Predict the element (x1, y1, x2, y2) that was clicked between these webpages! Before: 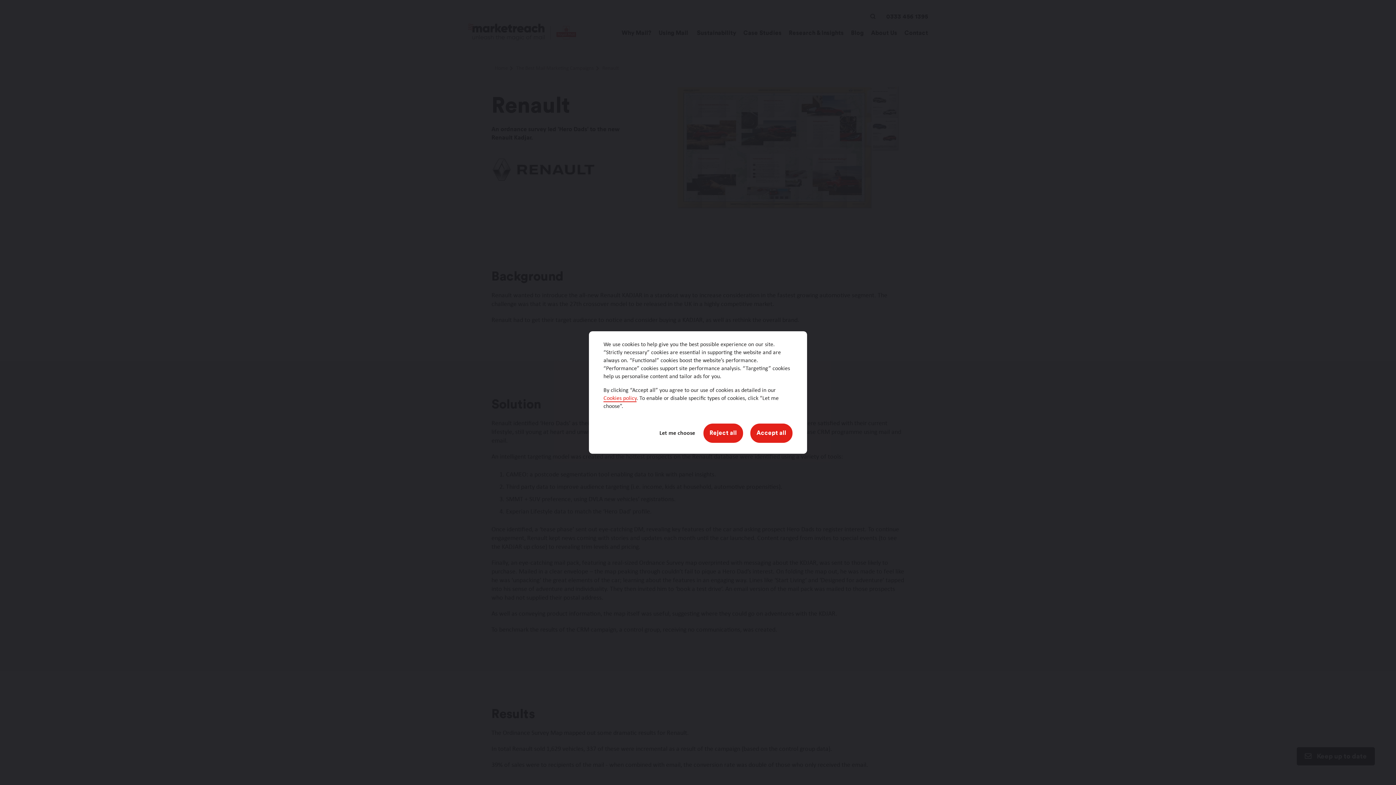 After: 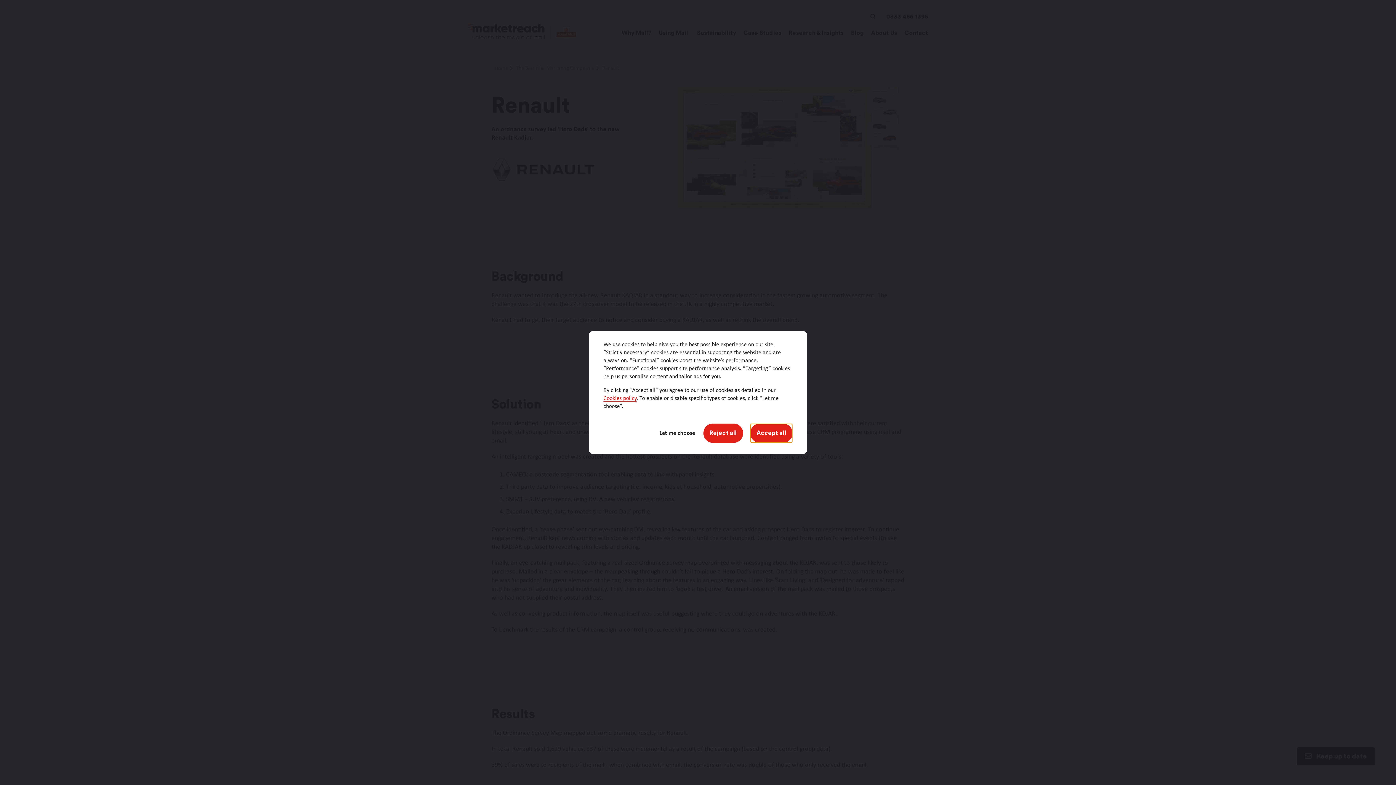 Action: bbox: (750, 423, 792, 443) label: Accept all